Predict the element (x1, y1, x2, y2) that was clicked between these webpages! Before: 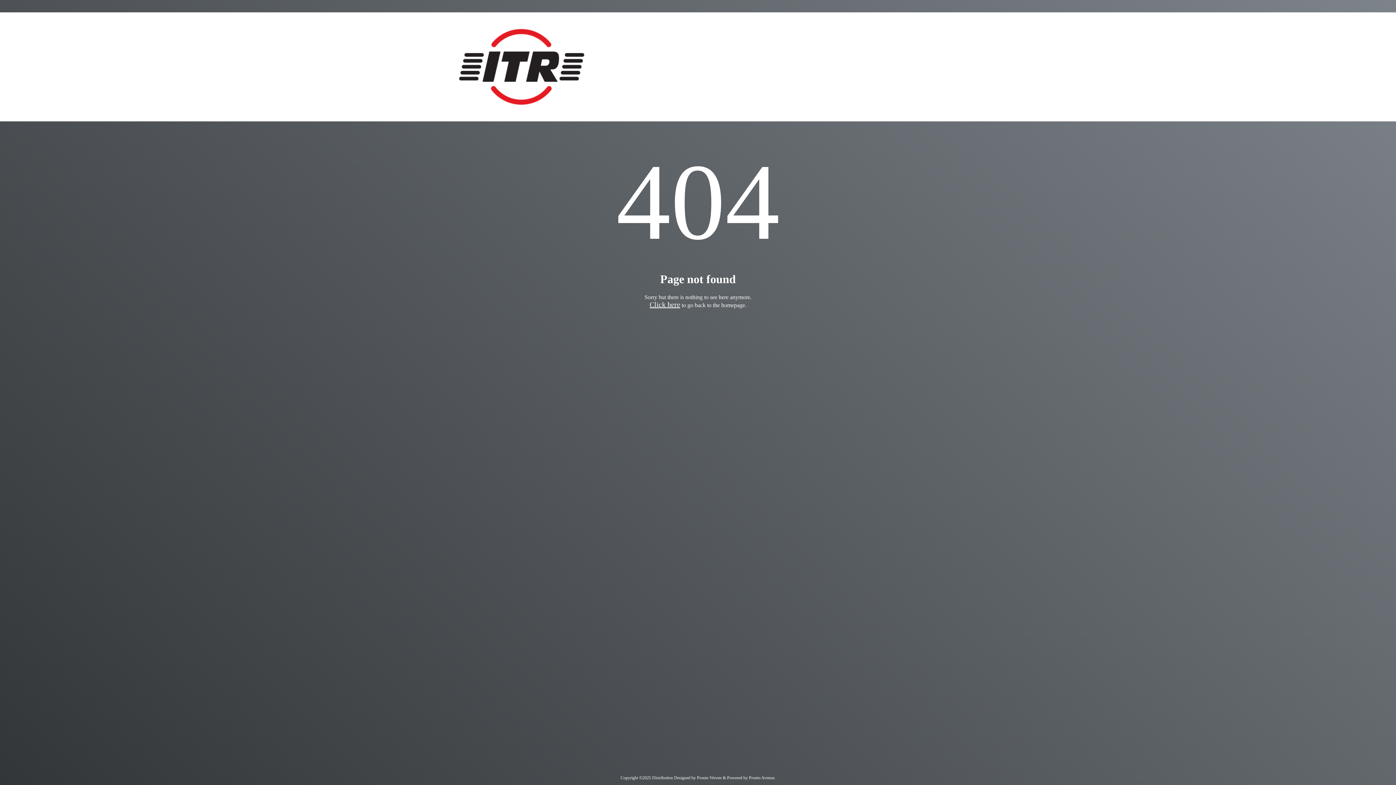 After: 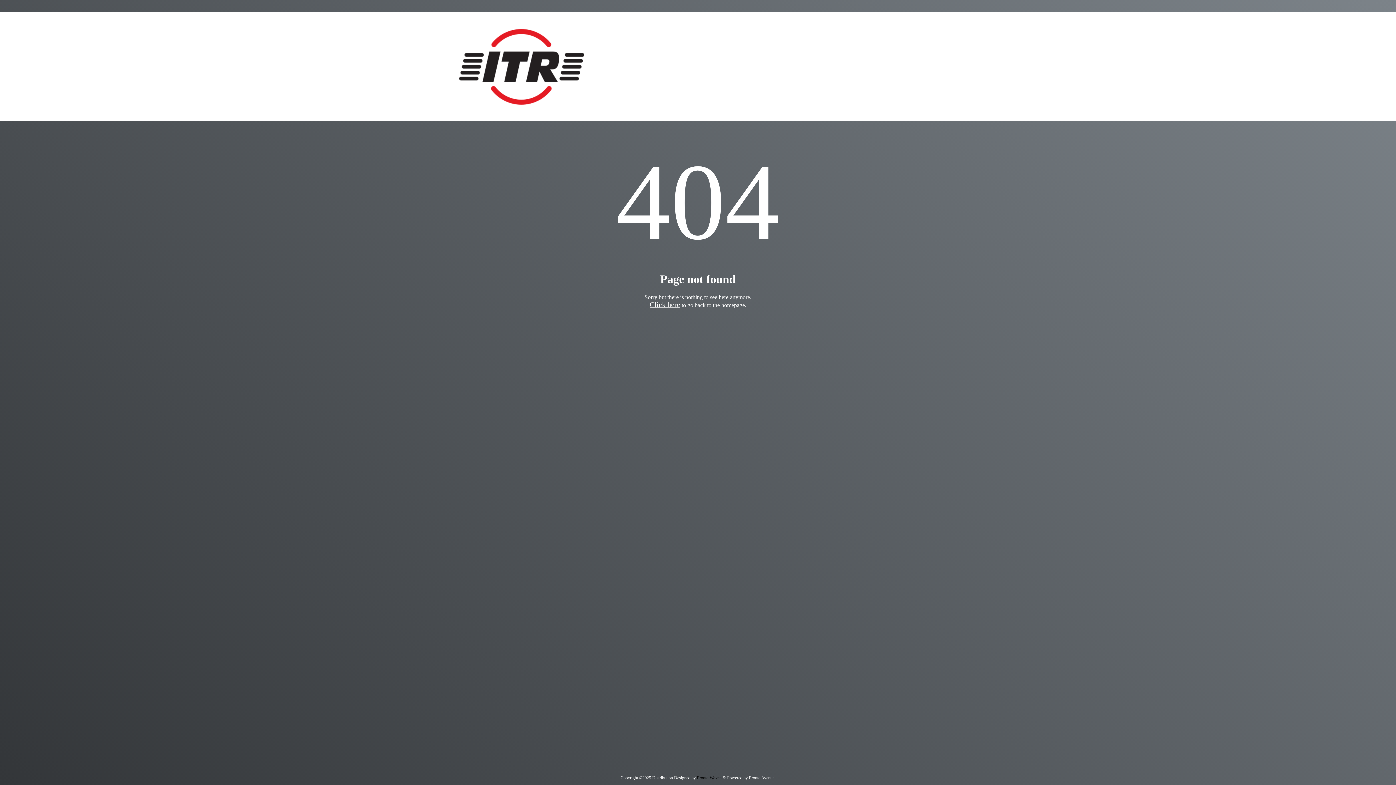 Action: label: Pronto Woven bbox: (697, 775, 721, 780)